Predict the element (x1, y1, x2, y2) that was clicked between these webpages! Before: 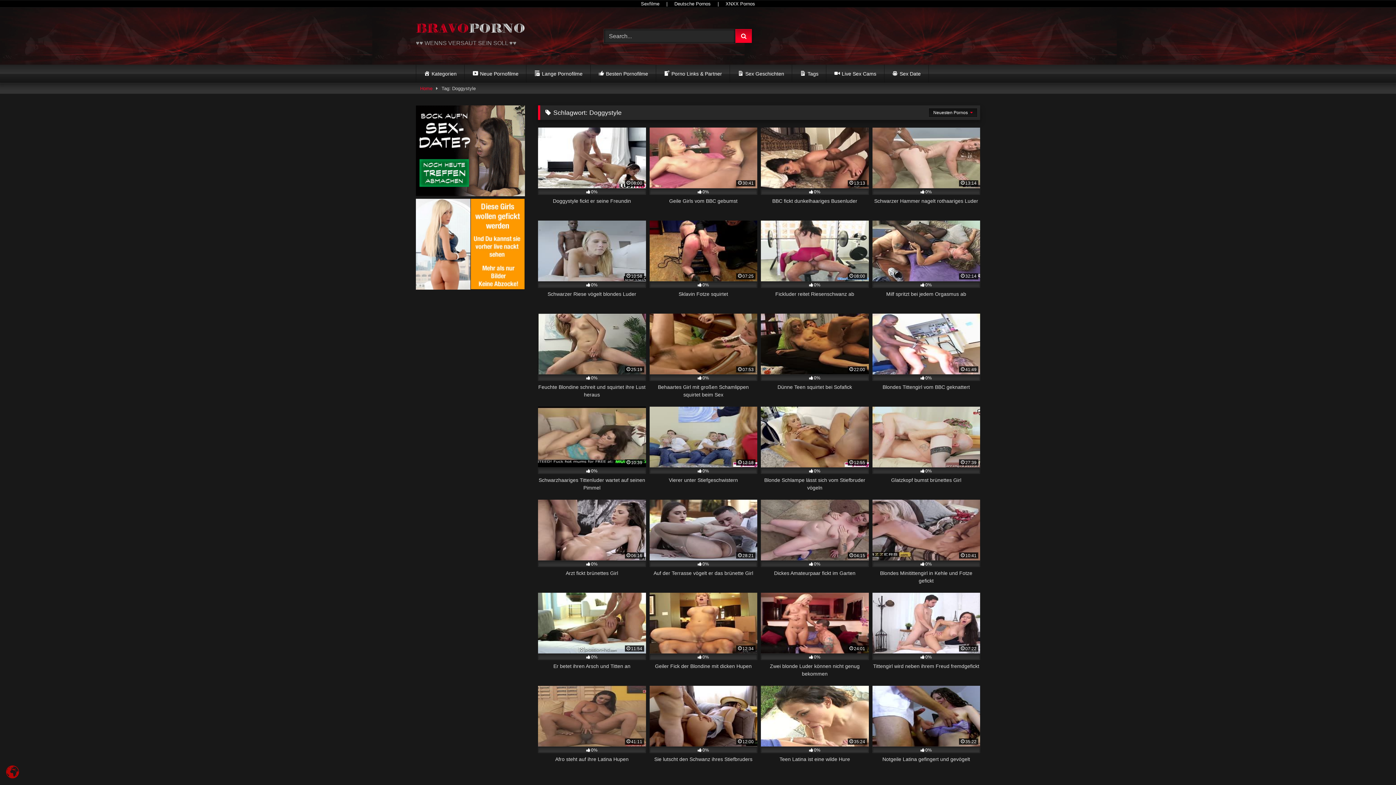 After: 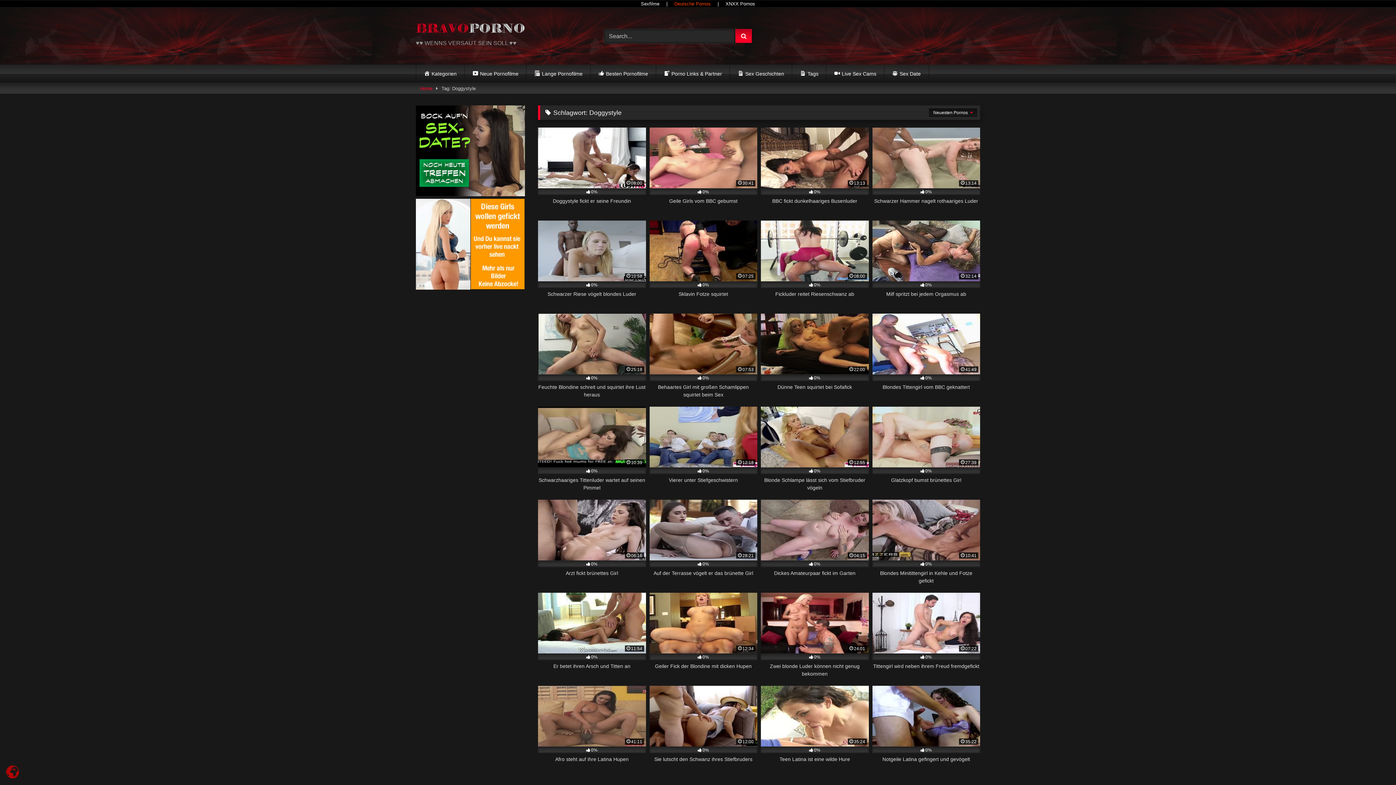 Action: label: Deutsche Pornos bbox: (669, 2, 716, 4)